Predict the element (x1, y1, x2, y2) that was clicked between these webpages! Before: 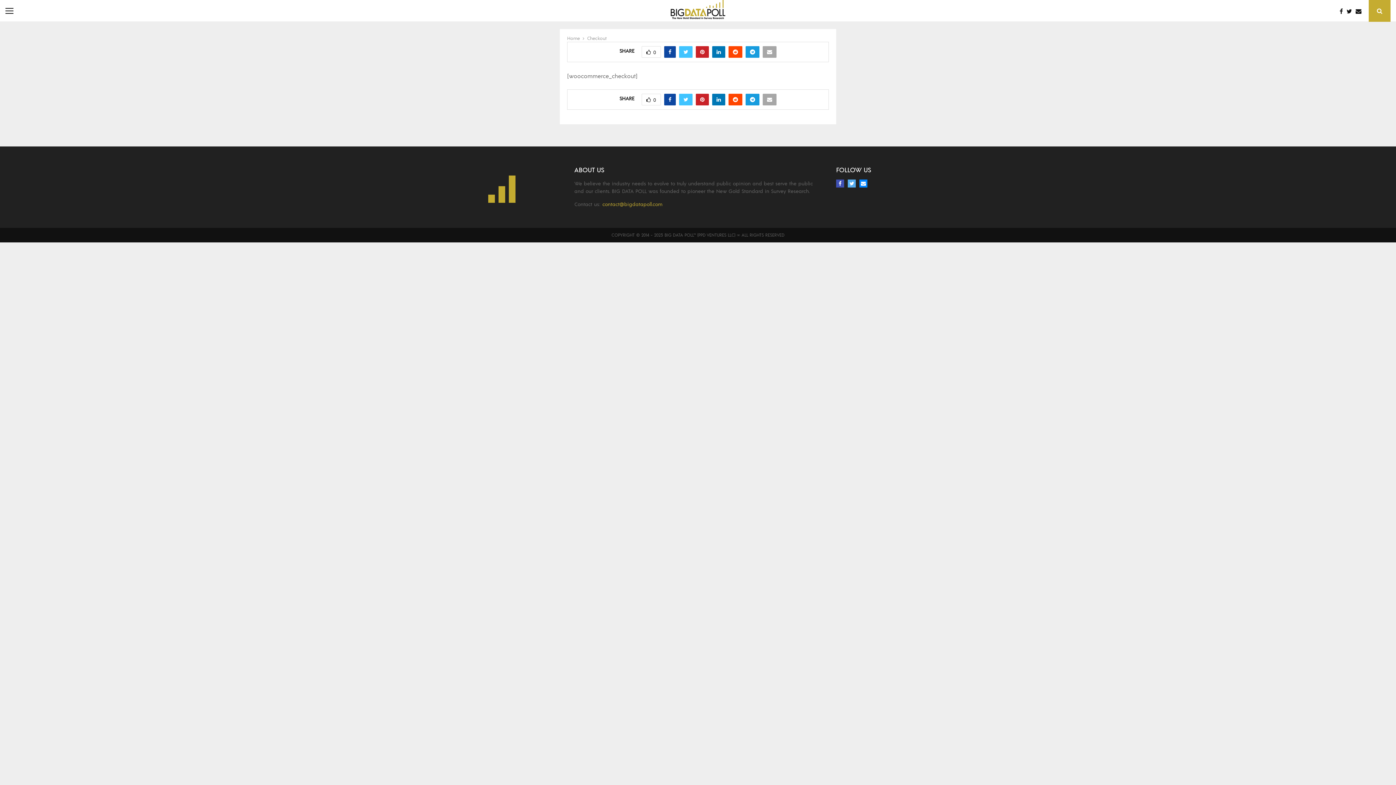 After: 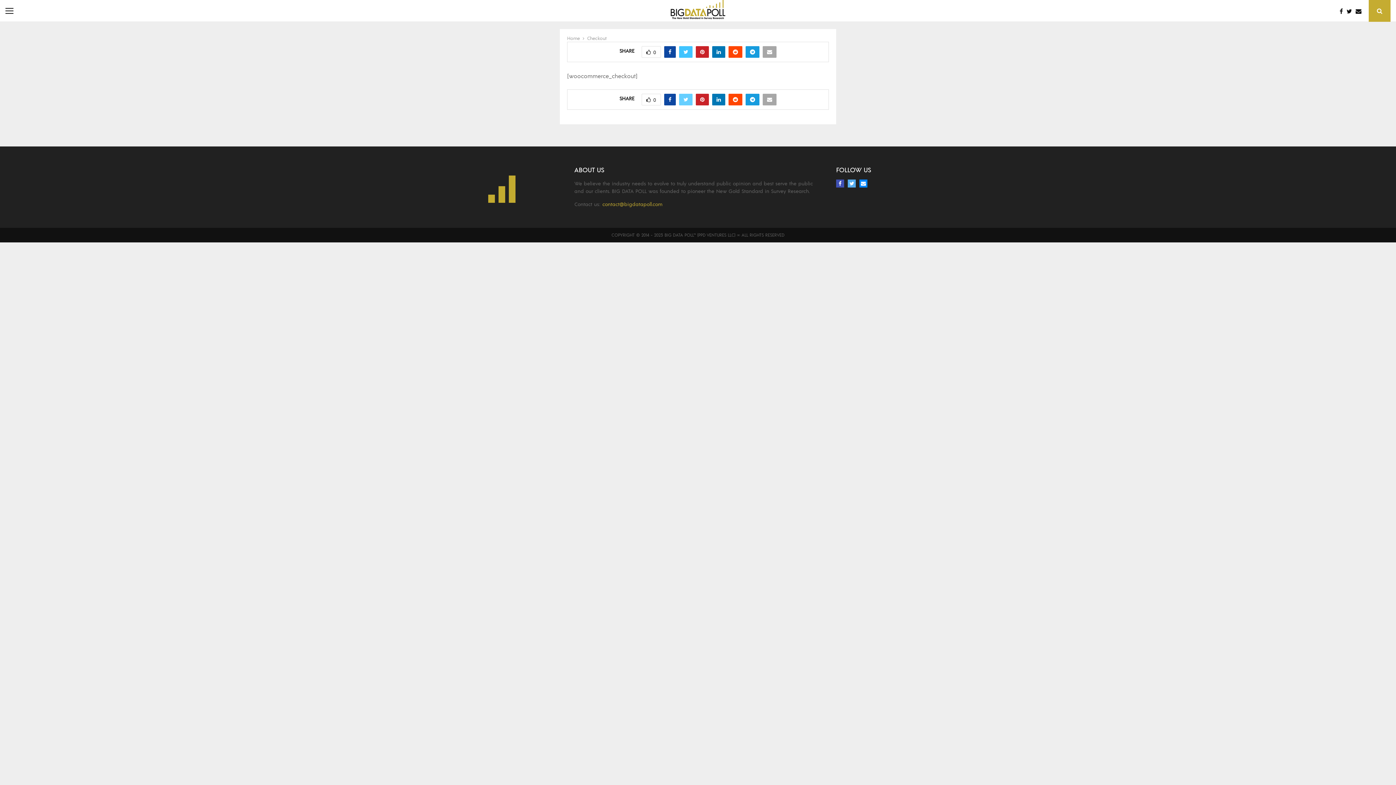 Action: bbox: (679, 93, 692, 105)